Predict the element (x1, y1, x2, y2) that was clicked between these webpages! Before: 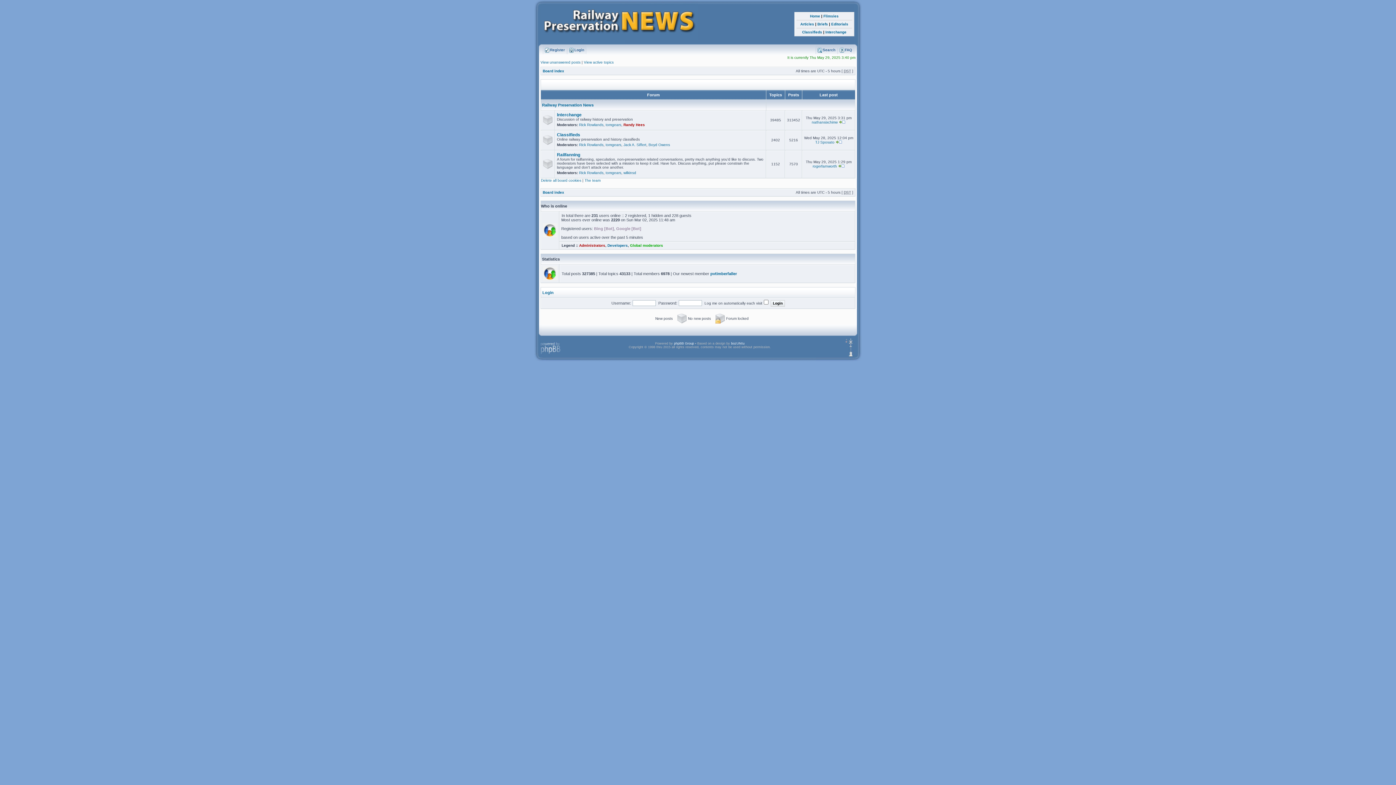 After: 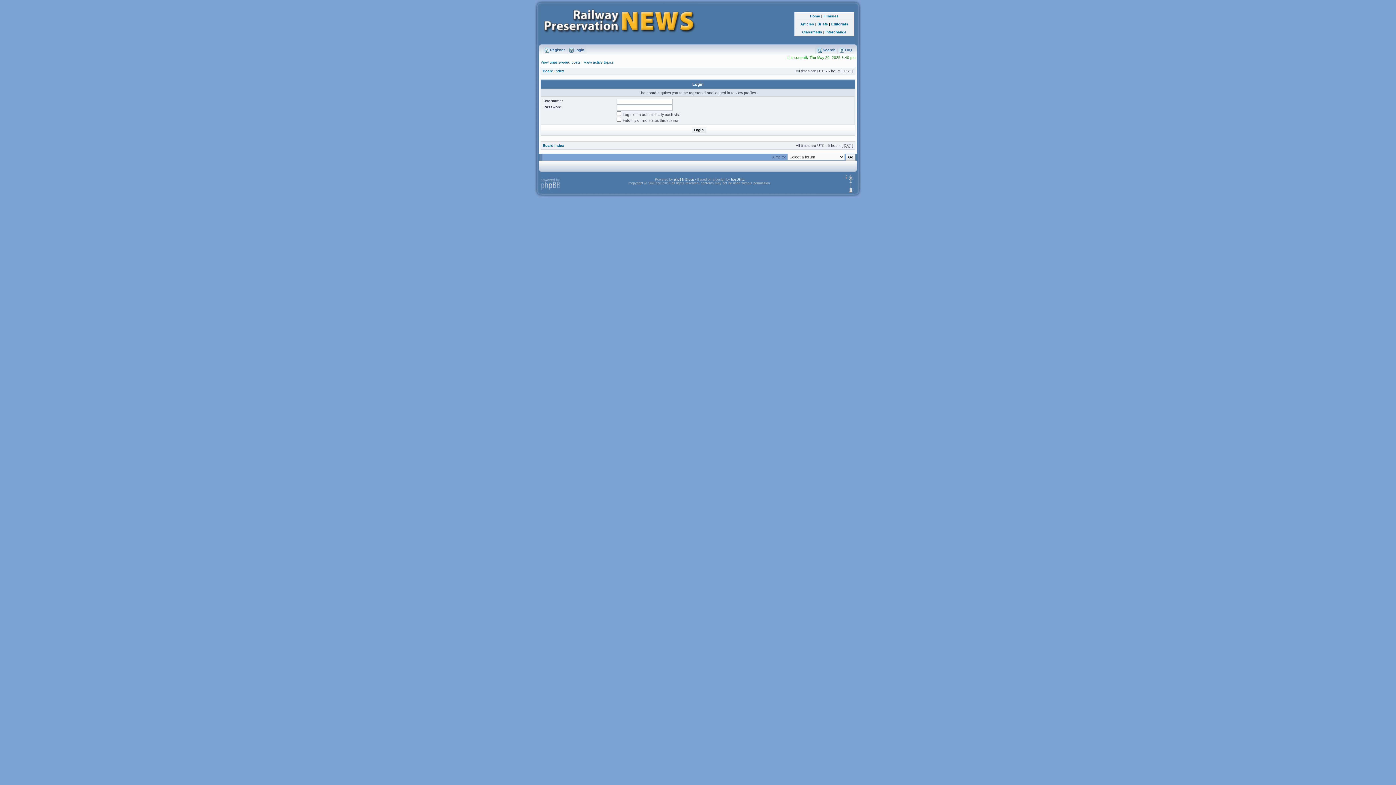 Action: label: Rick Rowlands bbox: (579, 122, 603, 126)